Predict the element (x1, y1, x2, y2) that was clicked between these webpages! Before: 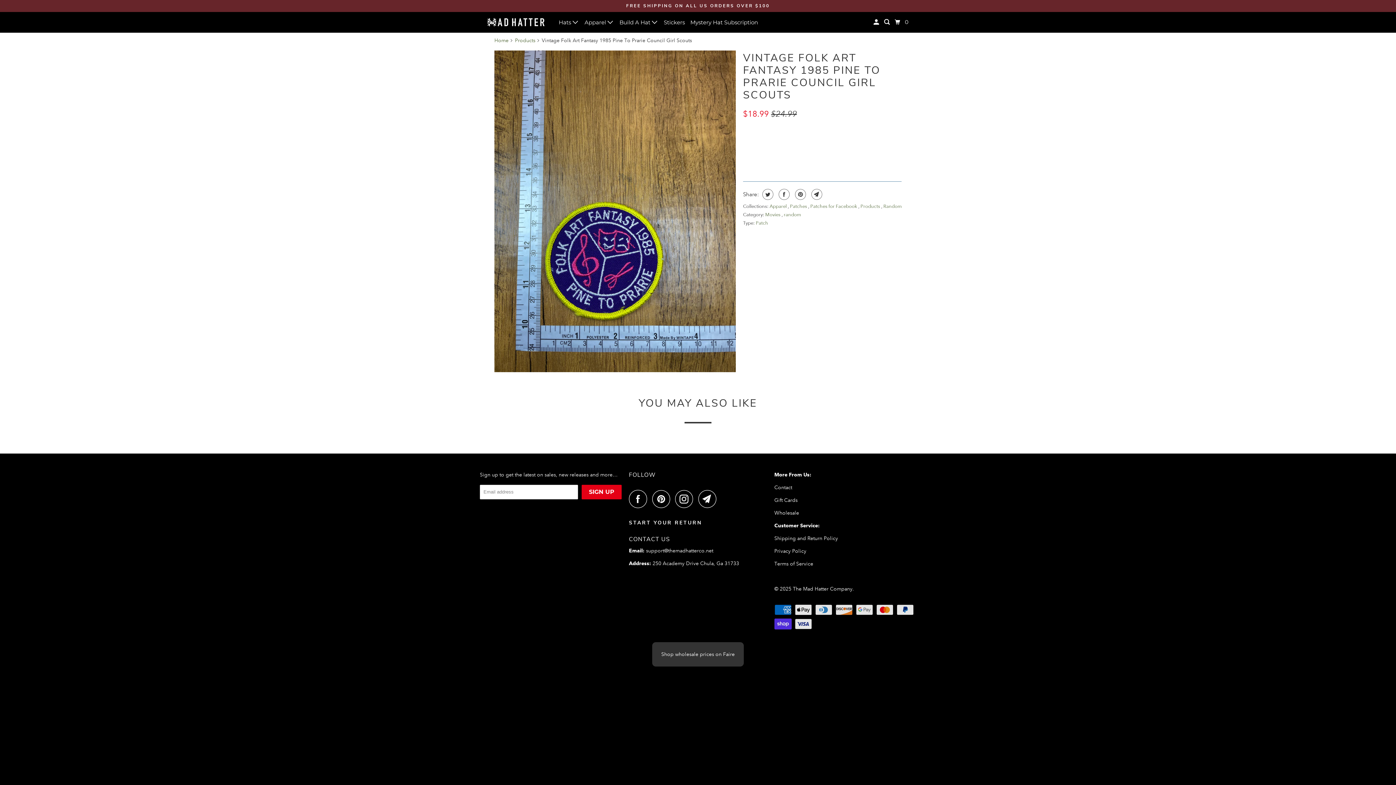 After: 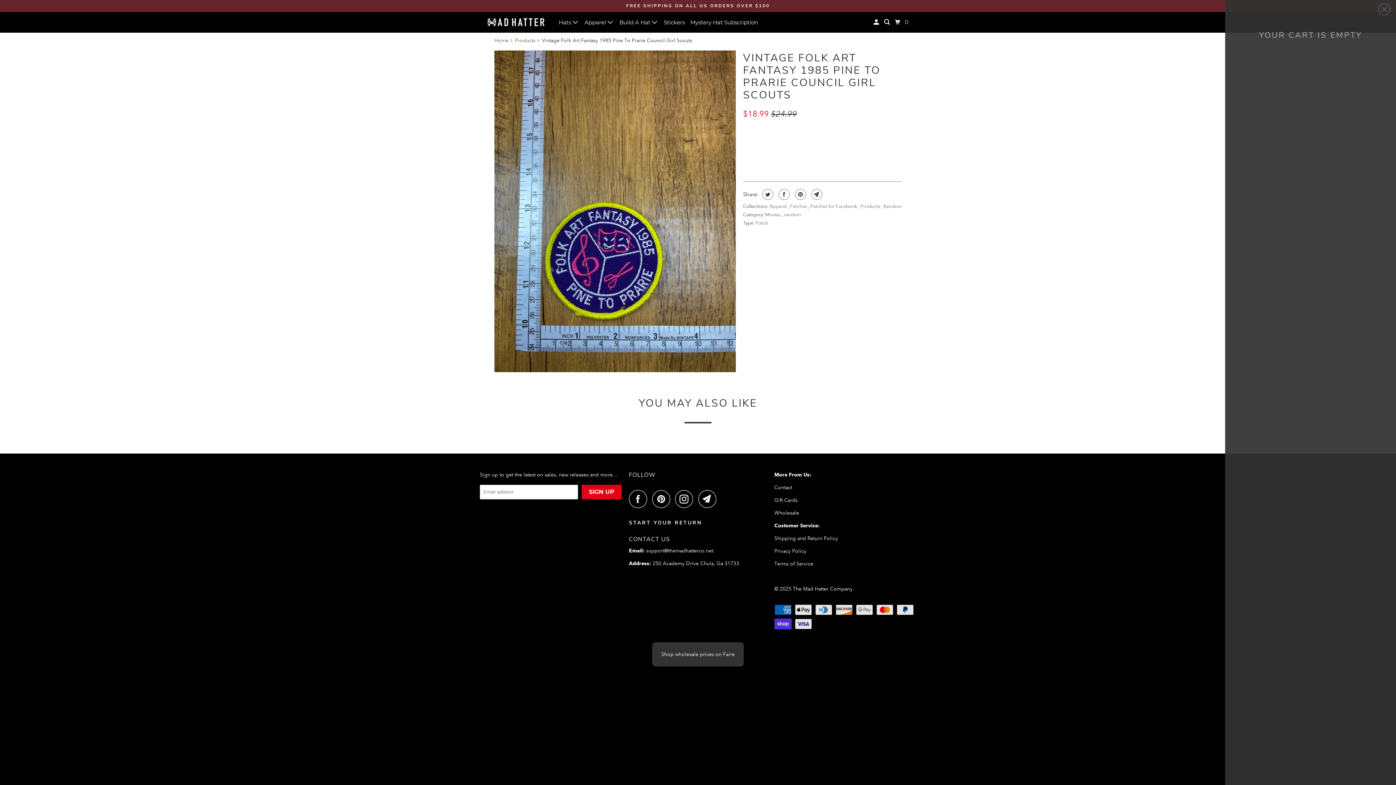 Action: label:  0 bbox: (893, 15, 911, 28)